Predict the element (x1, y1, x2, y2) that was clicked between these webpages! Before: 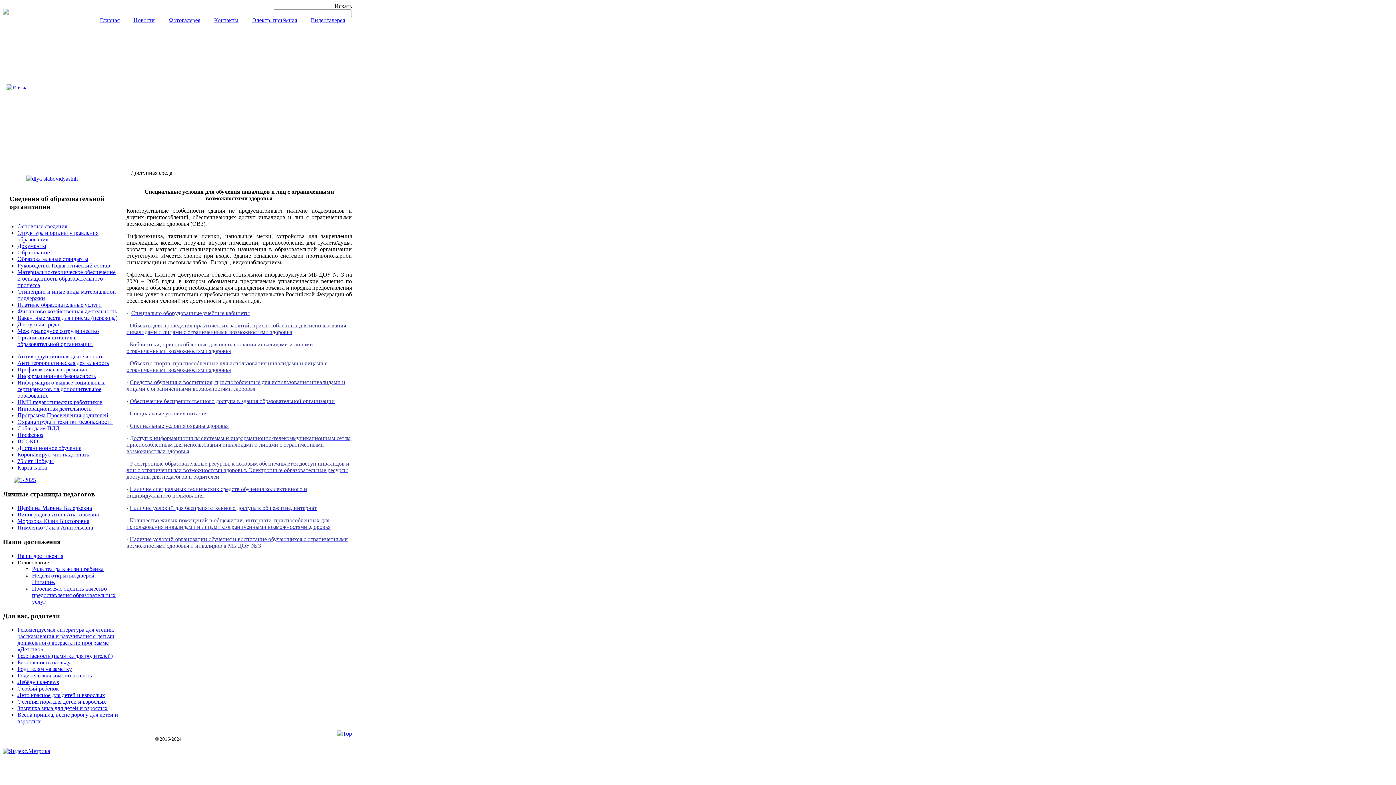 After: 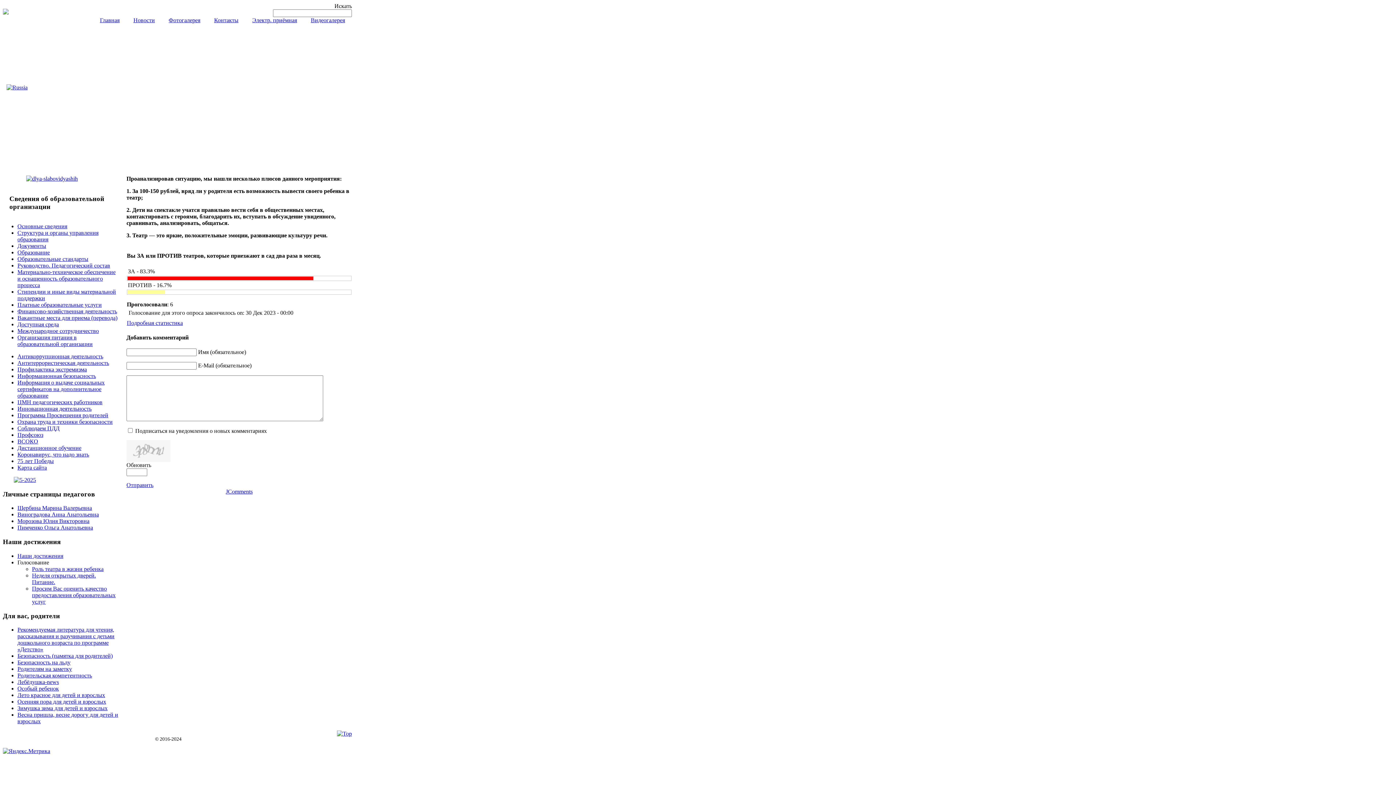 Action: bbox: (32, 566, 103, 572) label: Роль театра в жизни ребенка